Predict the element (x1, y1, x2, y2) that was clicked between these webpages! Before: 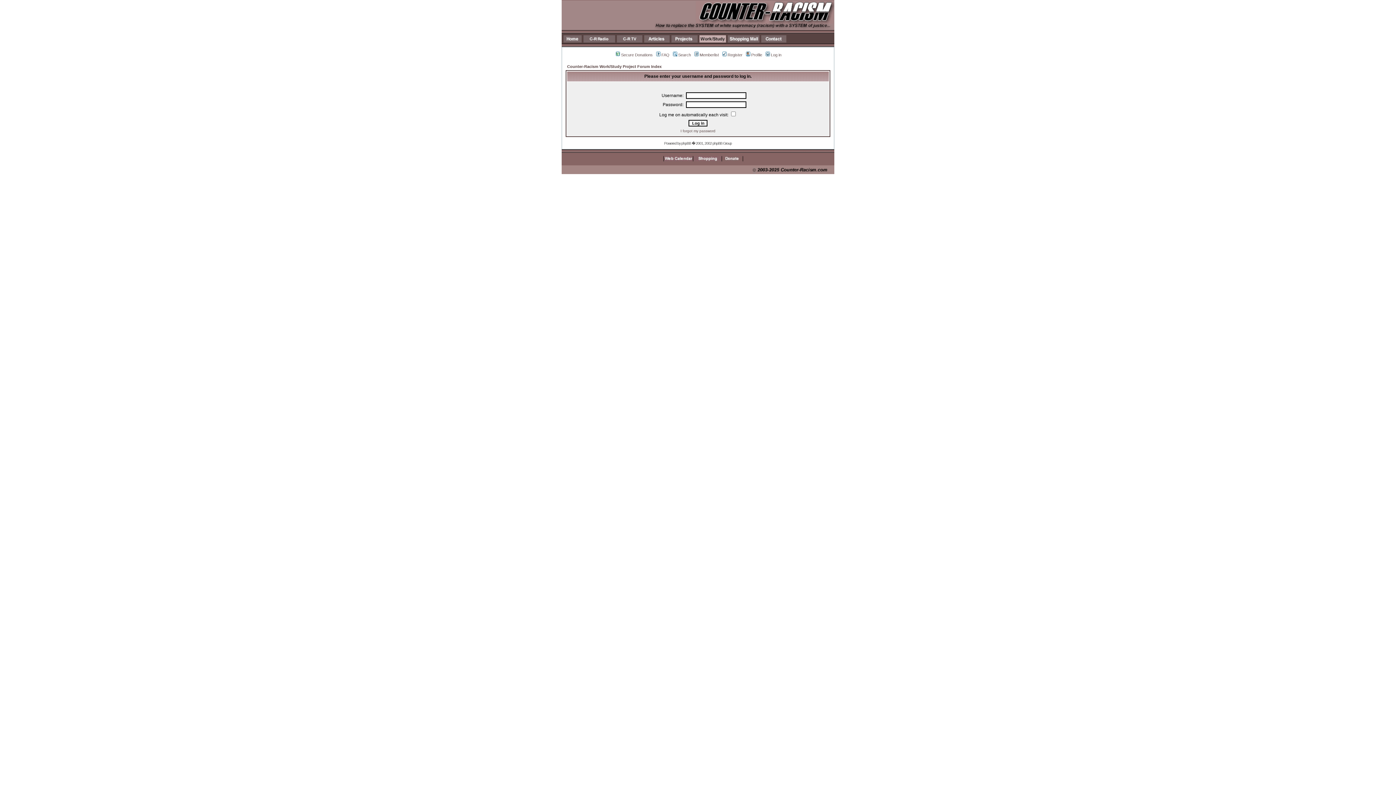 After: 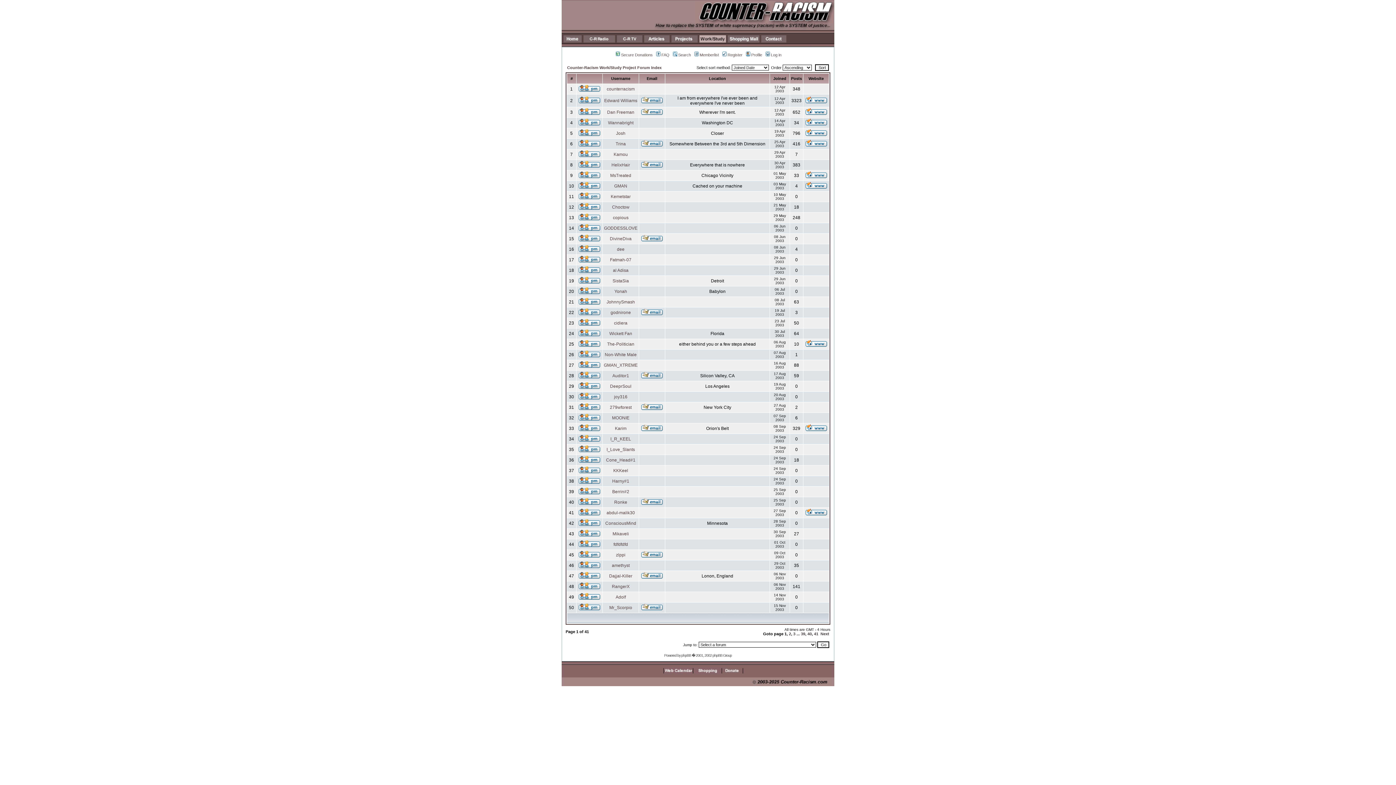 Action: bbox: (693, 52, 719, 57) label: Memberlist